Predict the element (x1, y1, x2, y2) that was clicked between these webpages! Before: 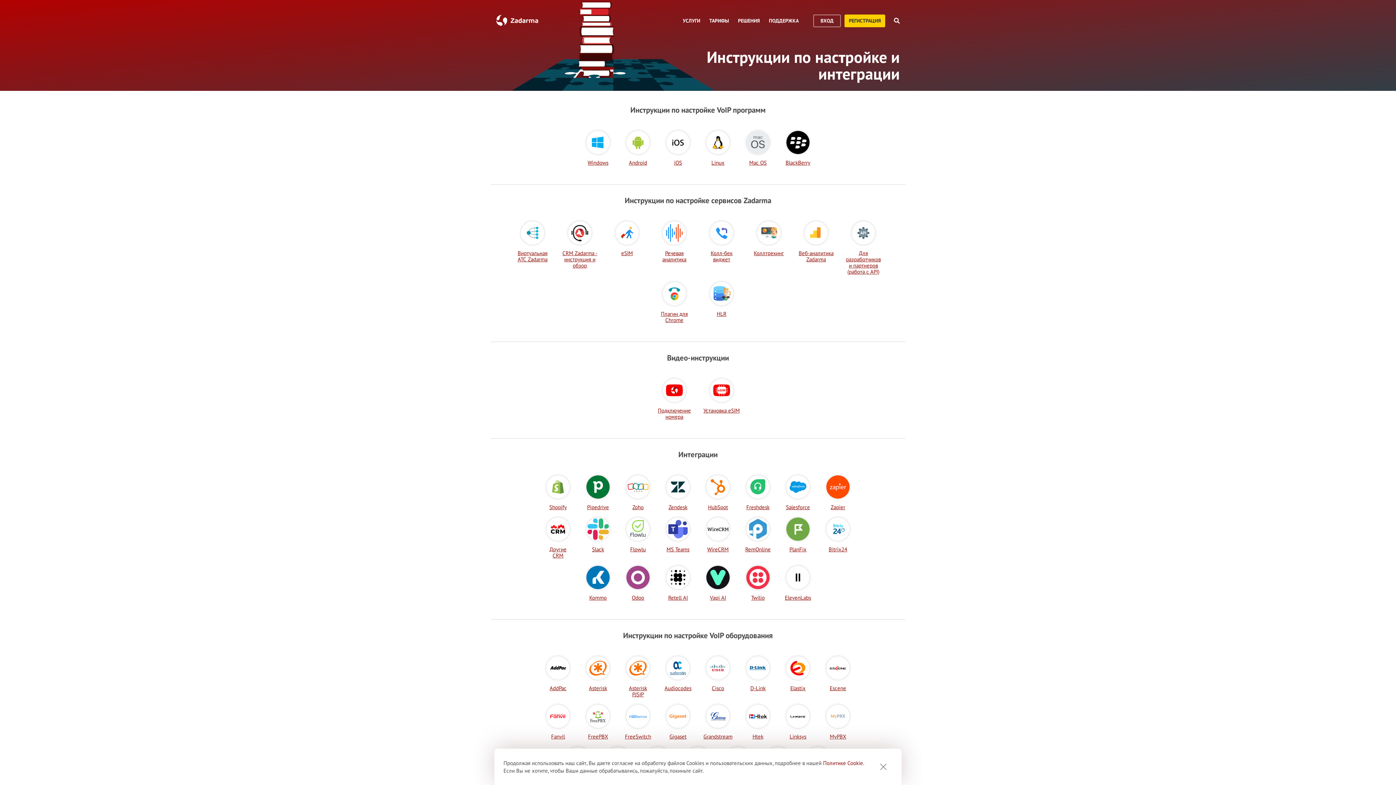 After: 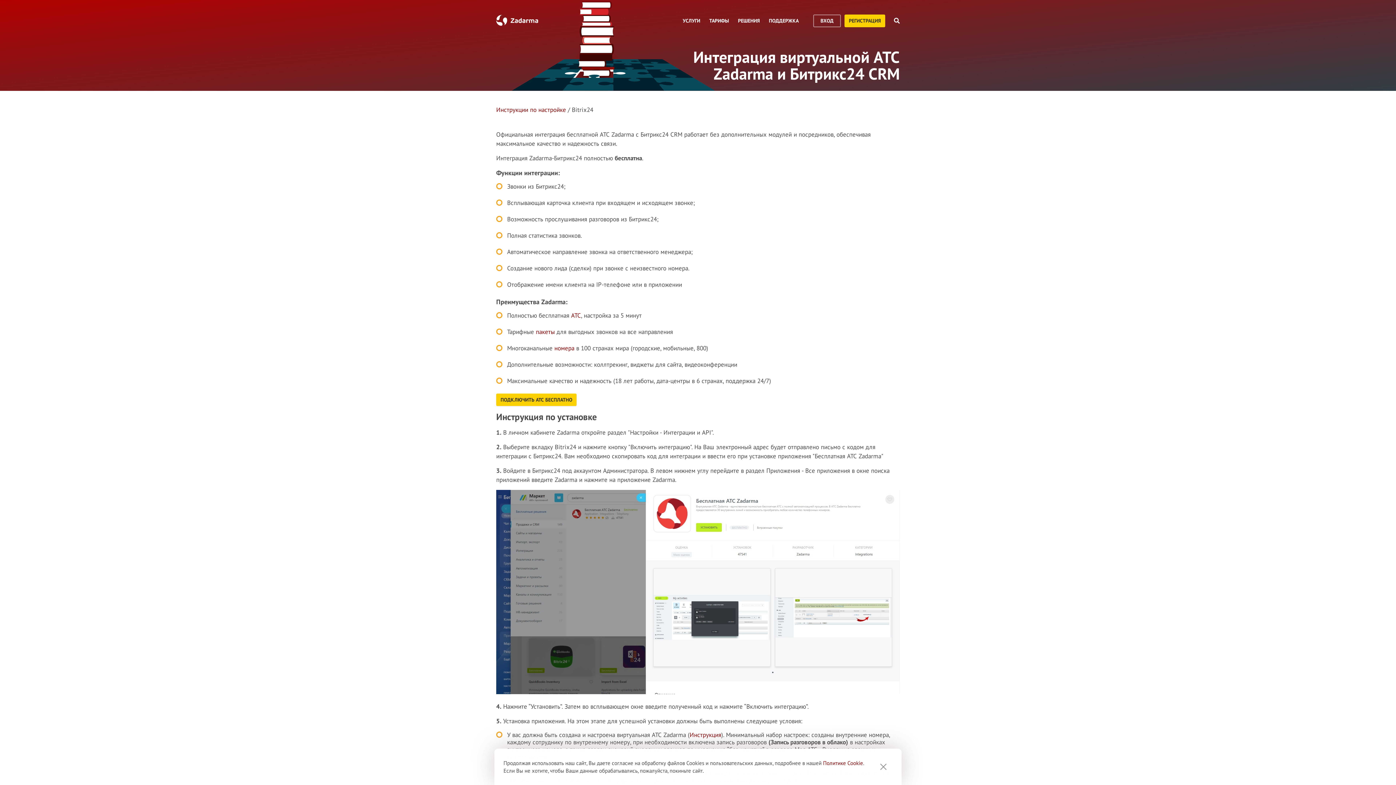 Action: bbox: (823, 517, 852, 552) label: Bitrix24